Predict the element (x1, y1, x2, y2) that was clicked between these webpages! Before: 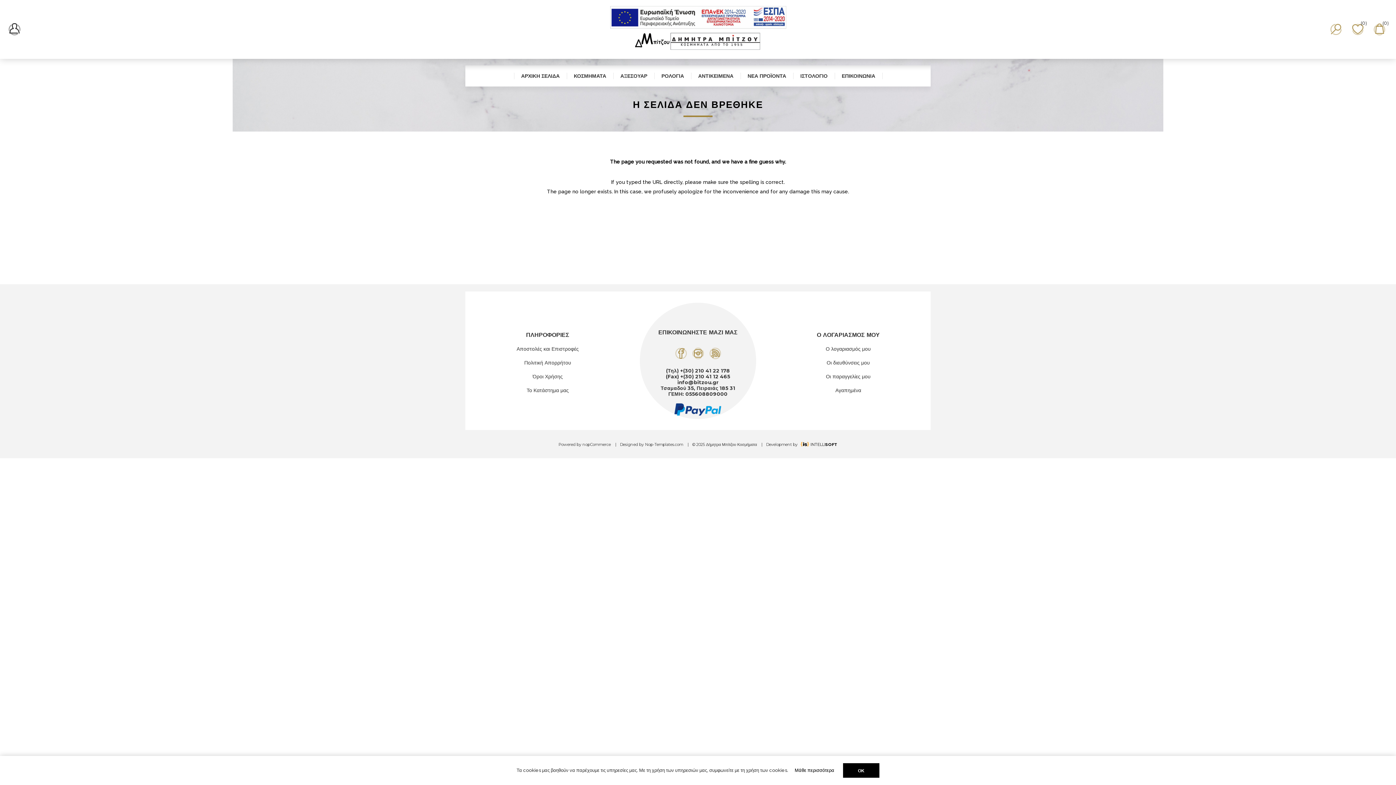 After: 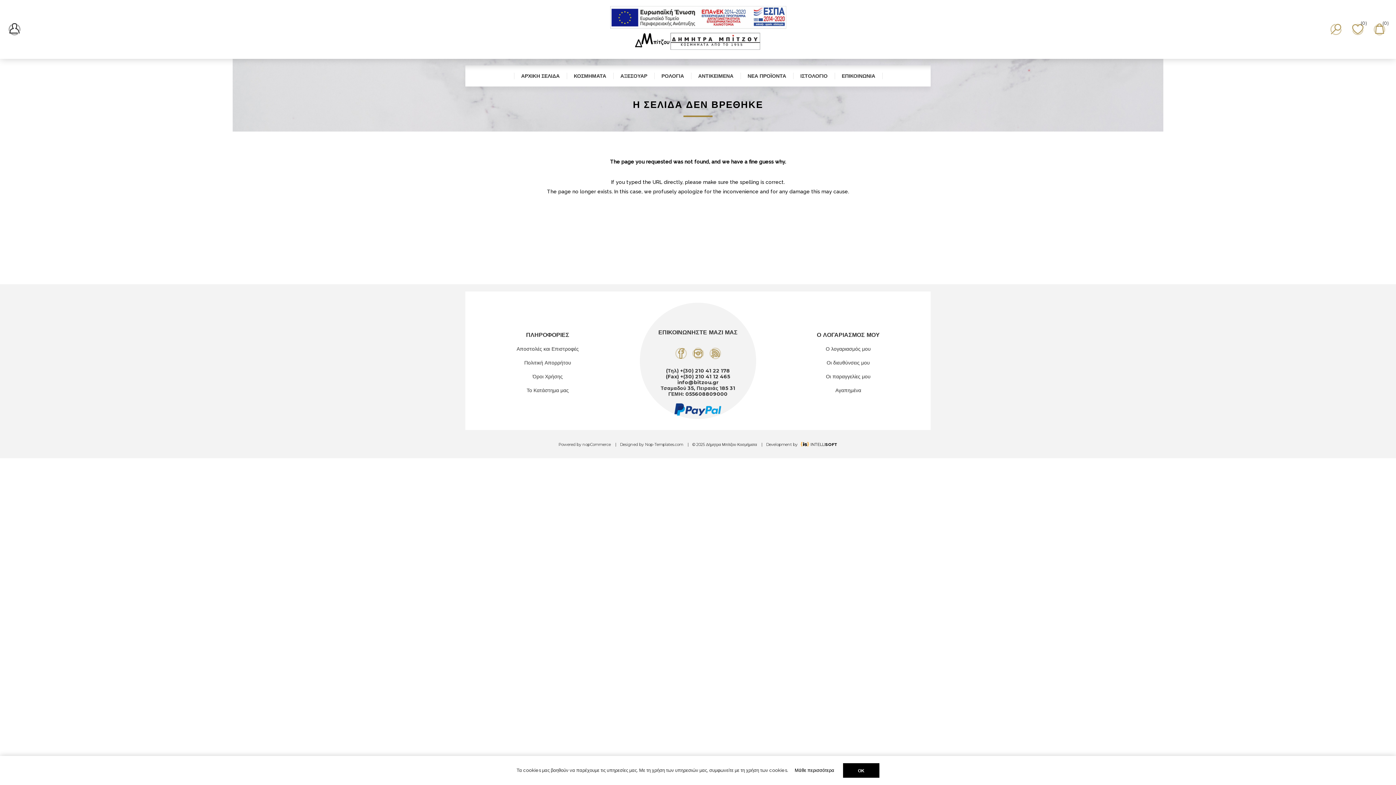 Action: bbox: (691, 347, 704, 359) label: Instagram